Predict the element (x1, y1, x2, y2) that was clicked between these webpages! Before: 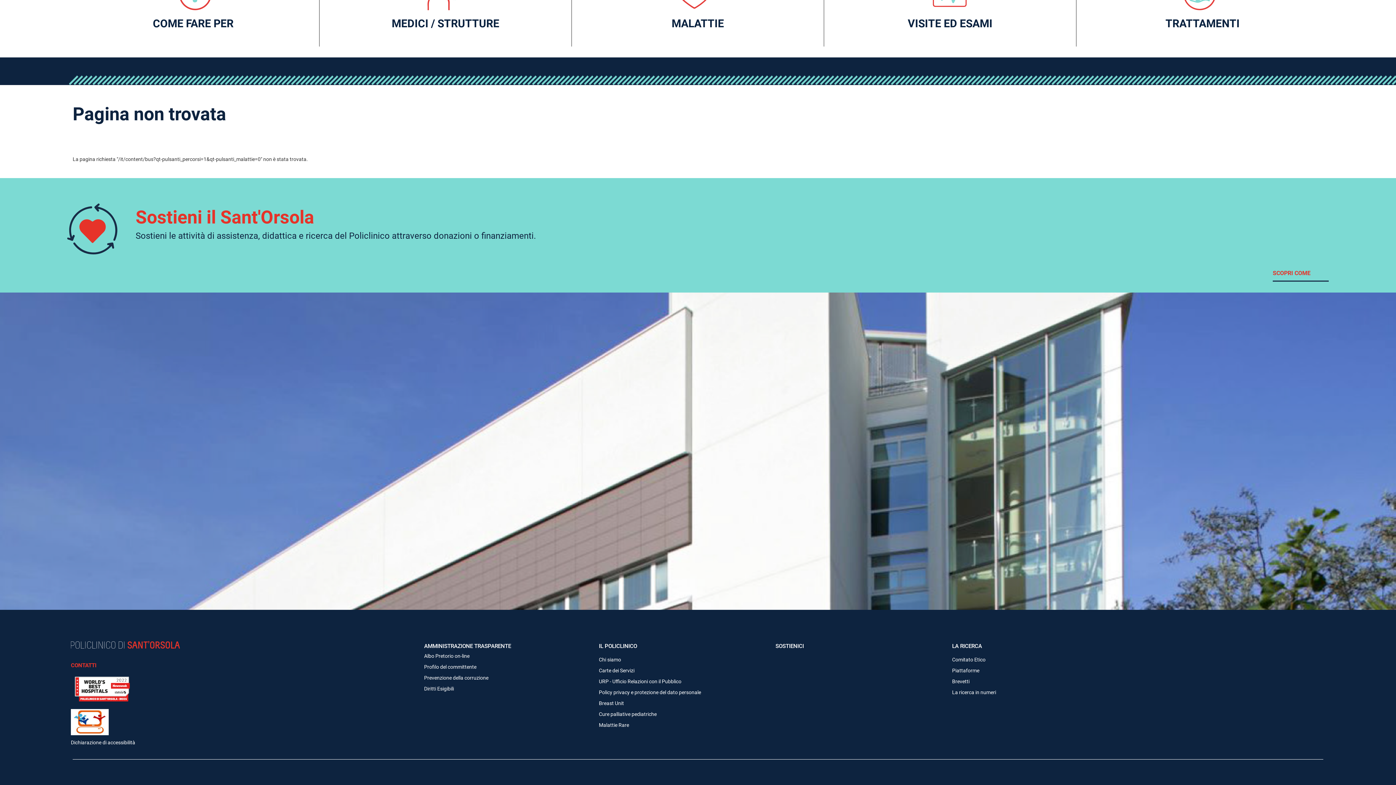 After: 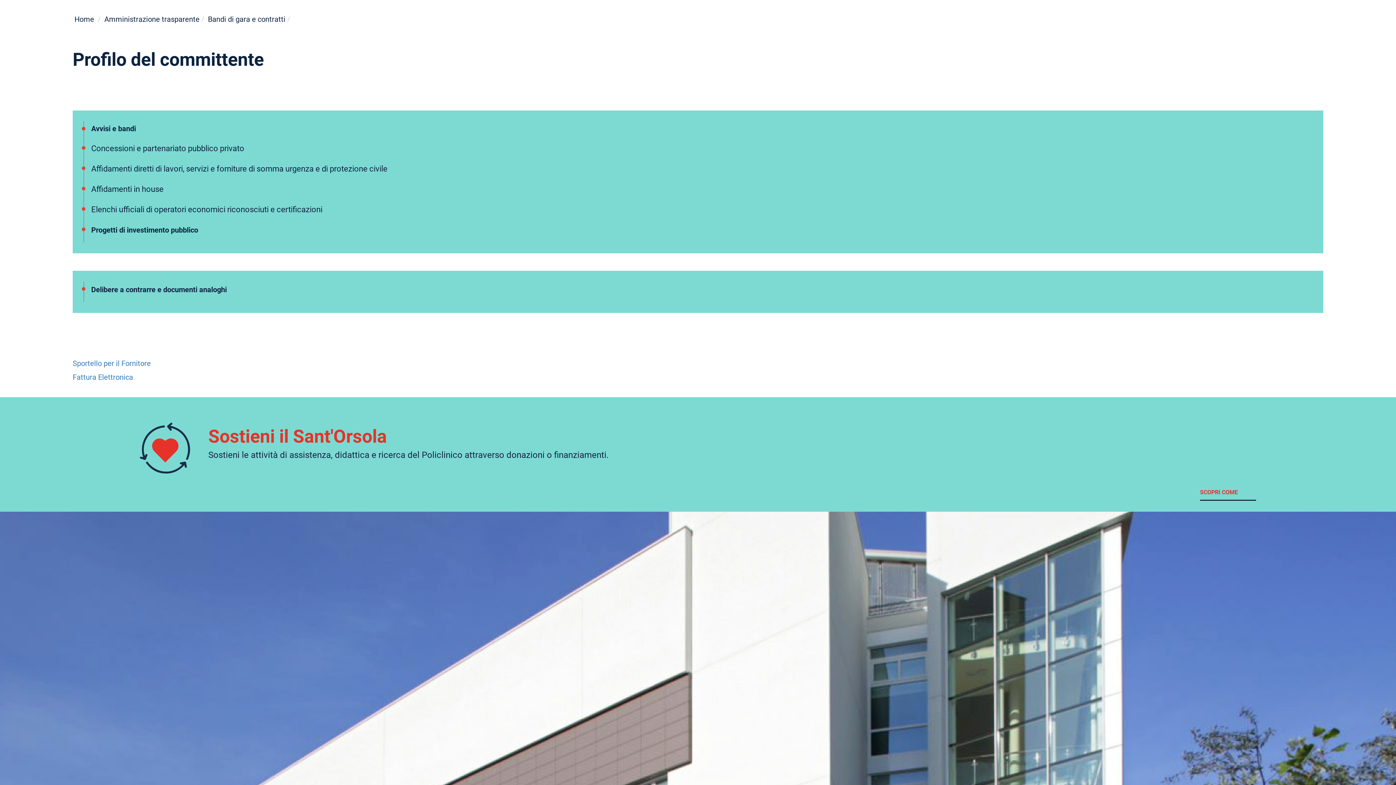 Action: bbox: (424, 663, 476, 670) label: Profilo del committente